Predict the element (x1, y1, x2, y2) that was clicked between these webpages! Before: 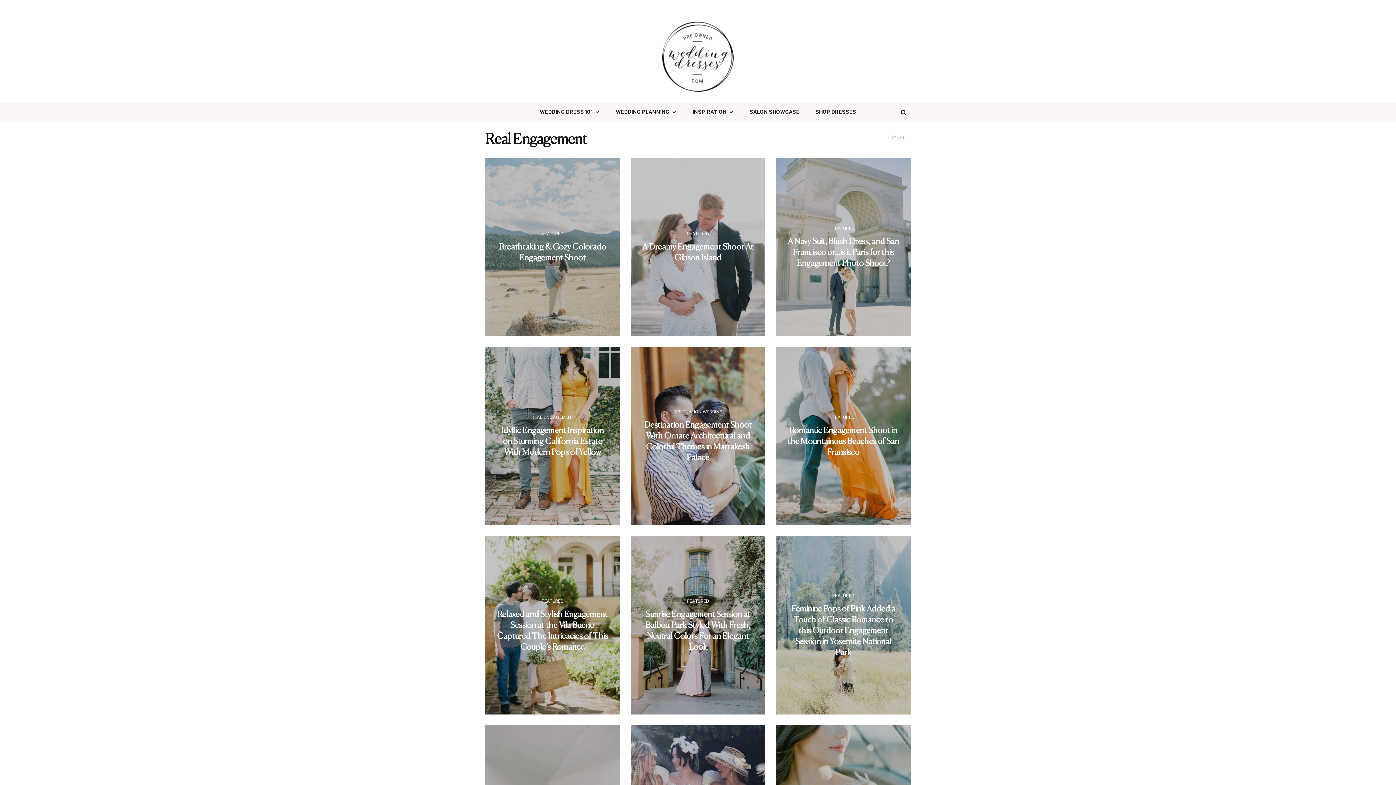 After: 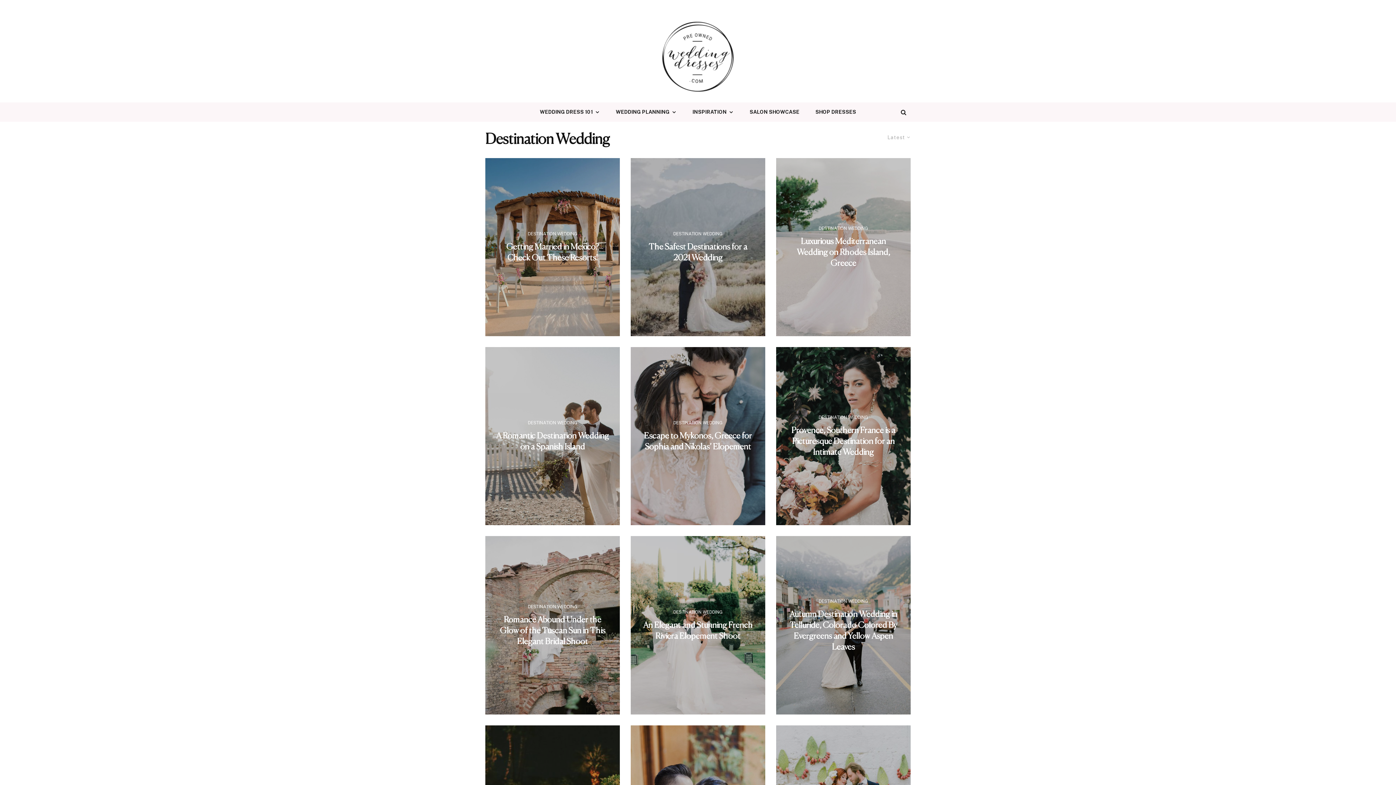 Action: bbox: (673, 409, 722, 415) label: DESTINATION WEDDING